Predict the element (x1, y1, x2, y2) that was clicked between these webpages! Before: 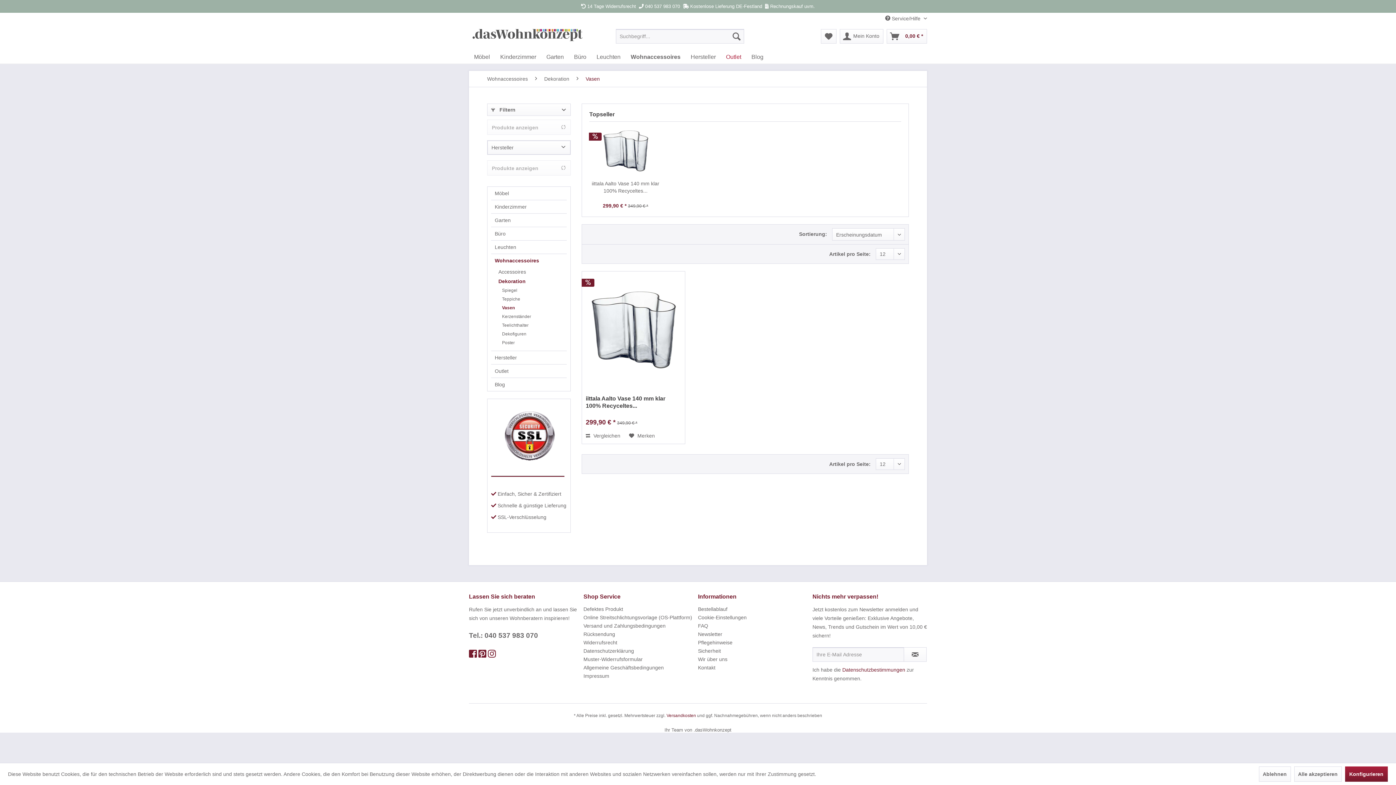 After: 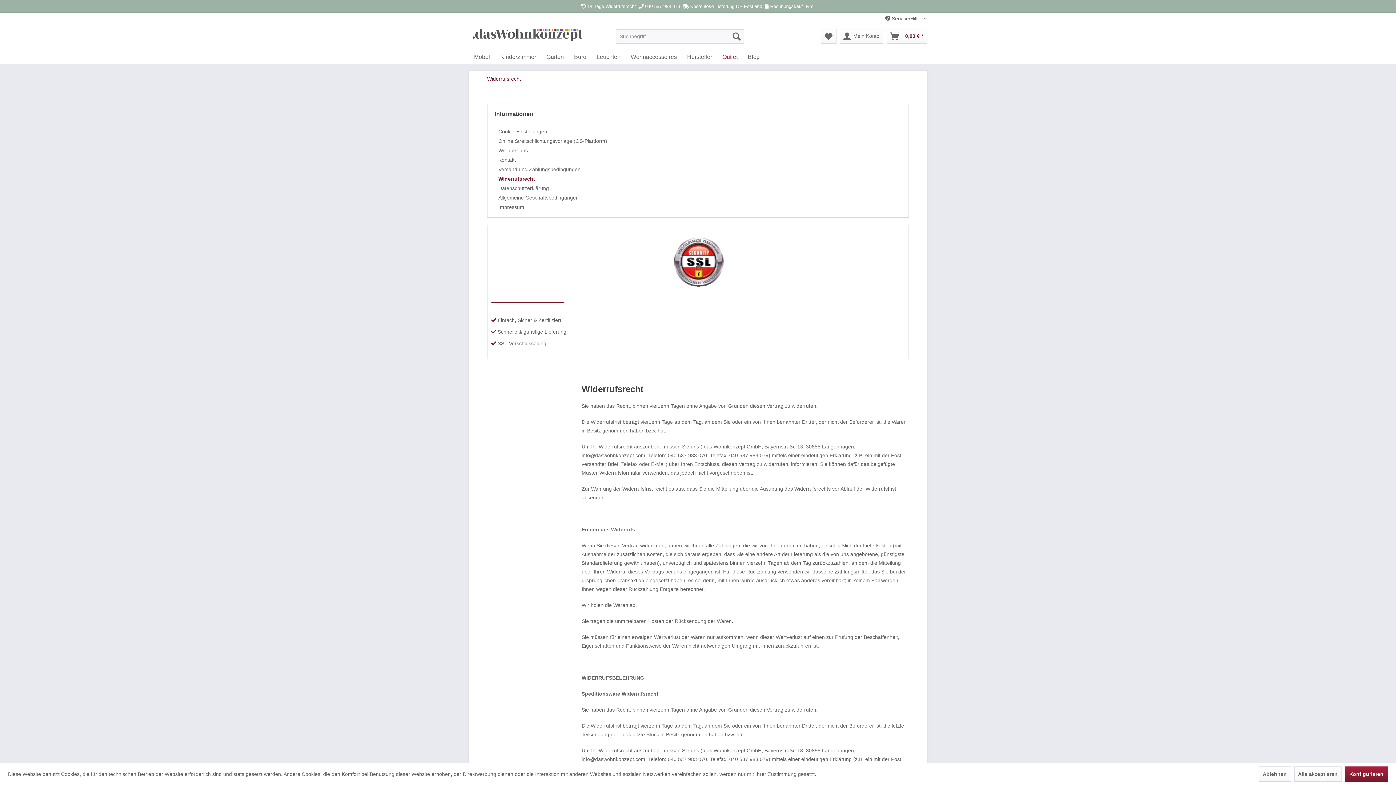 Action: label: Widerrufsrecht bbox: (583, 638, 694, 647)